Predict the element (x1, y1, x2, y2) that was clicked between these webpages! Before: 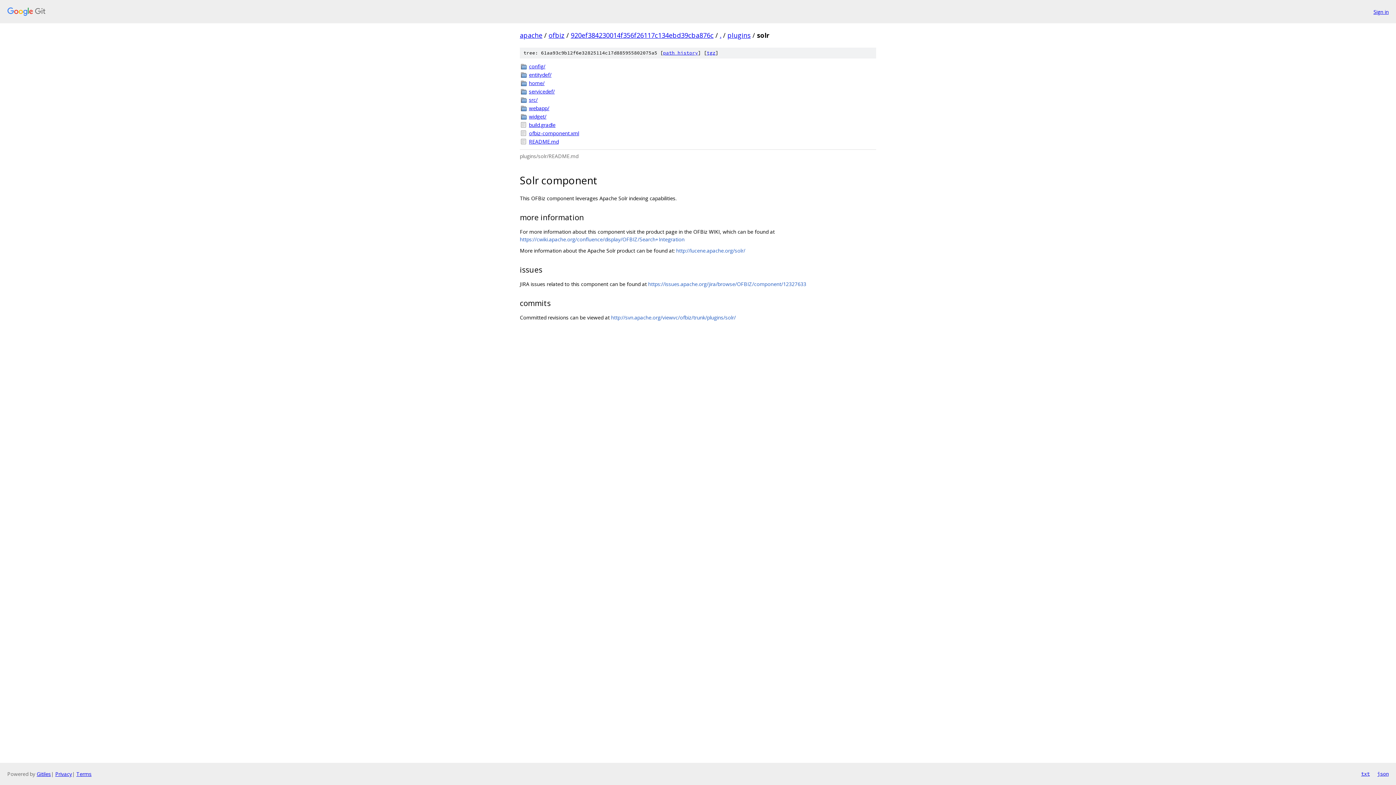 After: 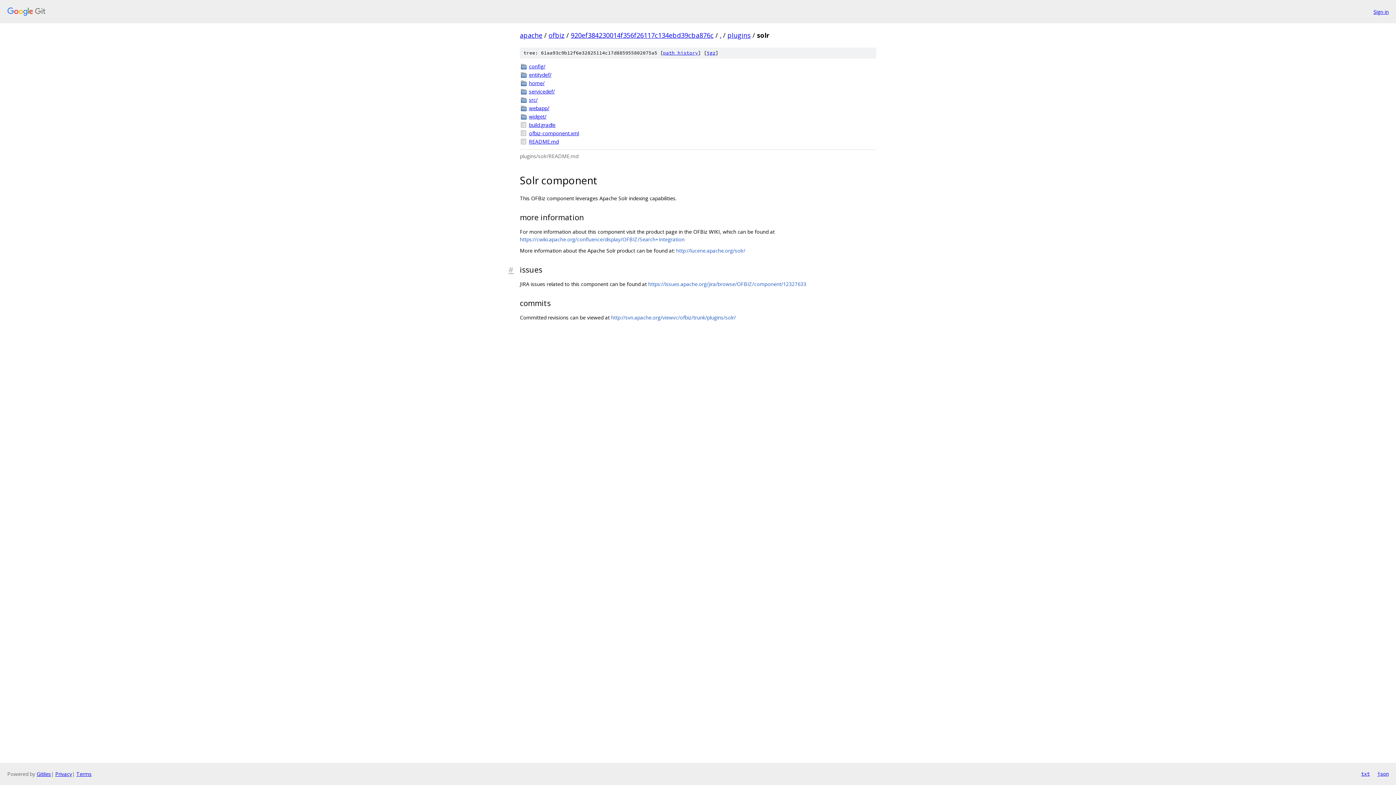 Action: bbox: (508, 263, 520, 275)